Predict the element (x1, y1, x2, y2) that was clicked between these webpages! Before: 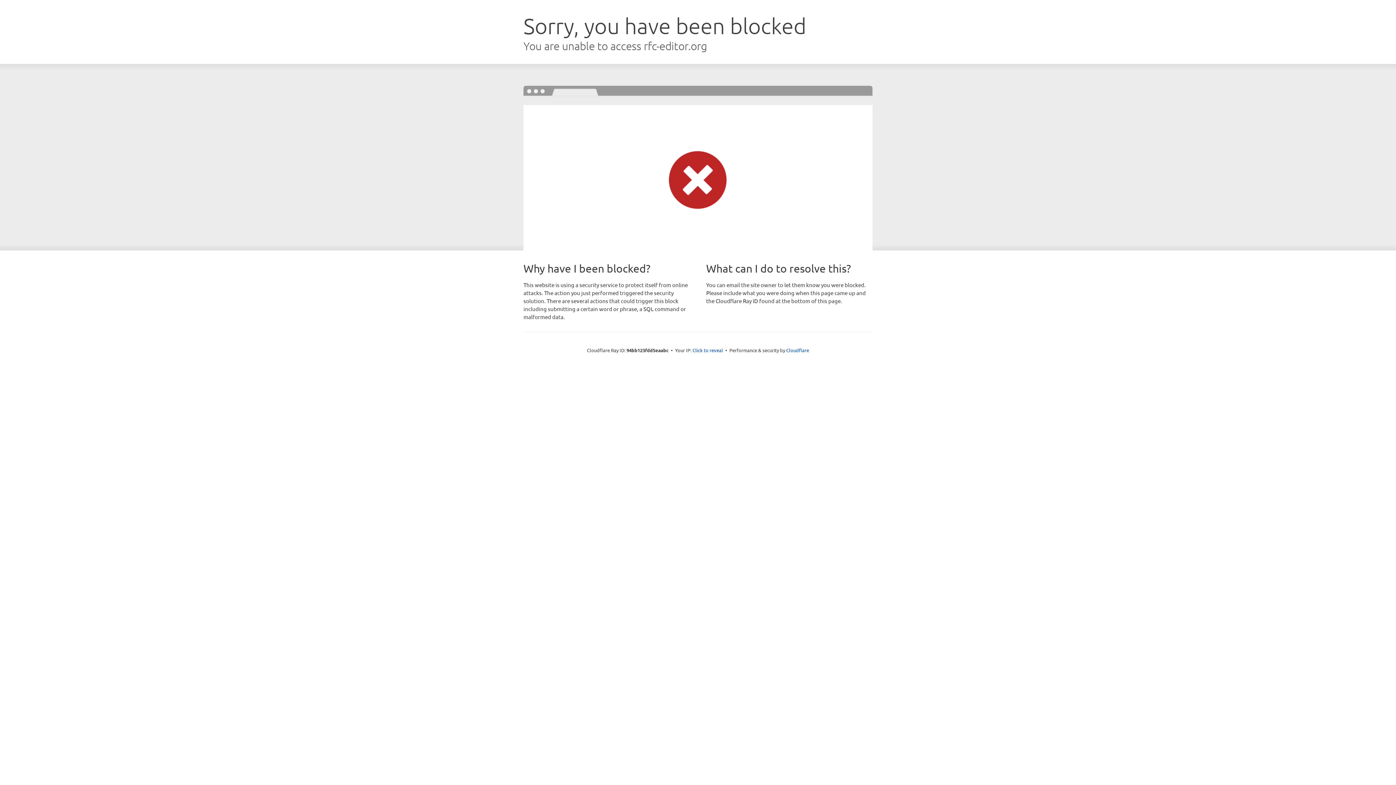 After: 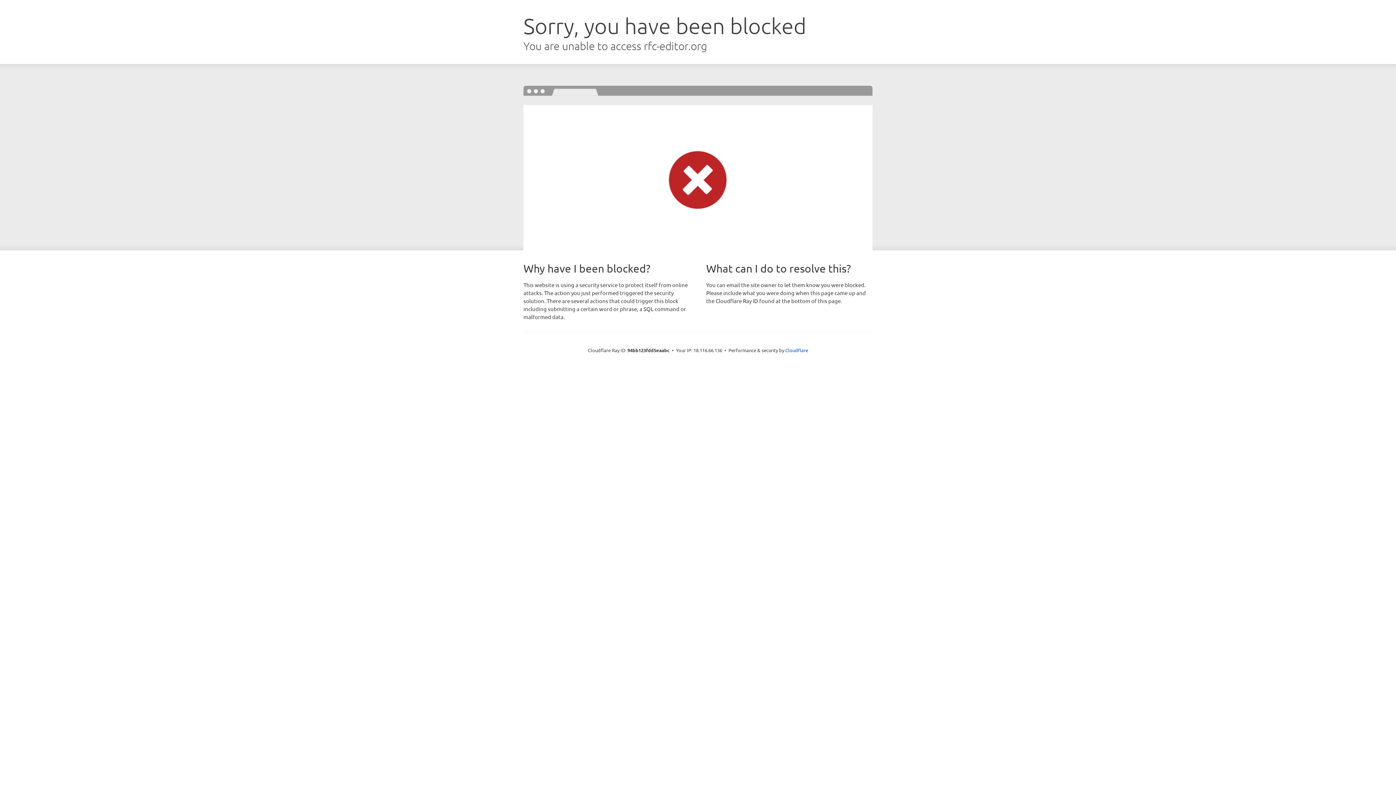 Action: label: Click to reveal bbox: (692, 346, 723, 353)